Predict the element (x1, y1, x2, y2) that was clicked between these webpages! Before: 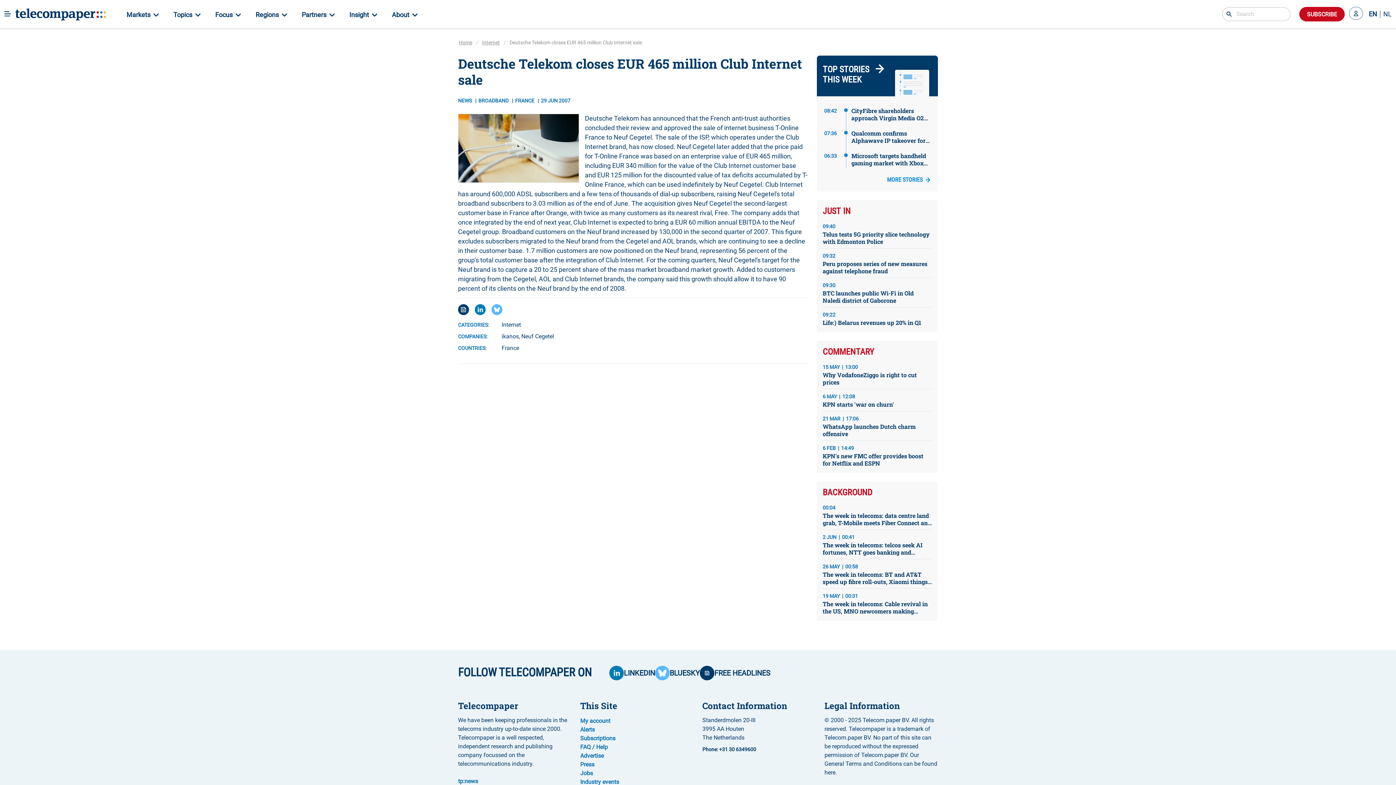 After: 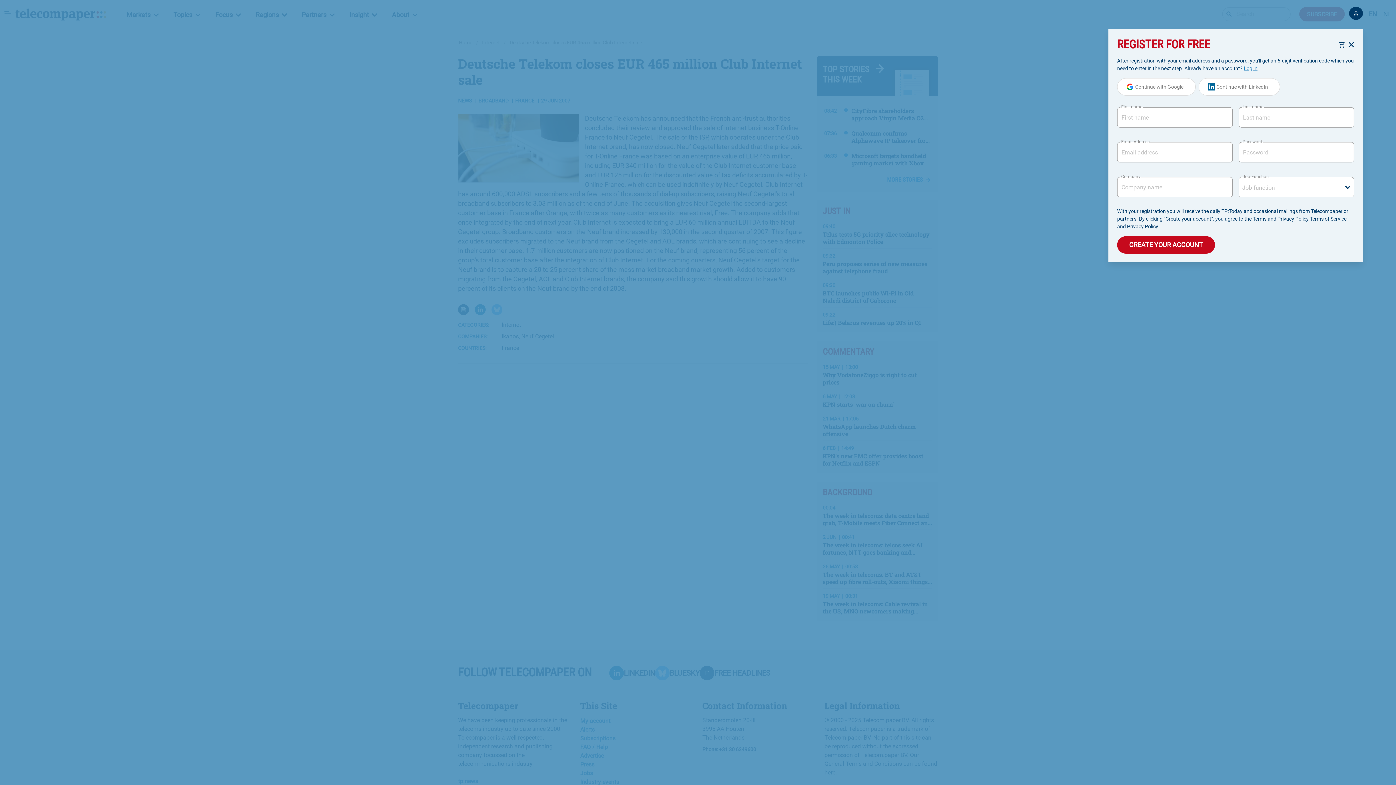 Action: bbox: (700, 666, 770, 680) label: FREE HEADLINES